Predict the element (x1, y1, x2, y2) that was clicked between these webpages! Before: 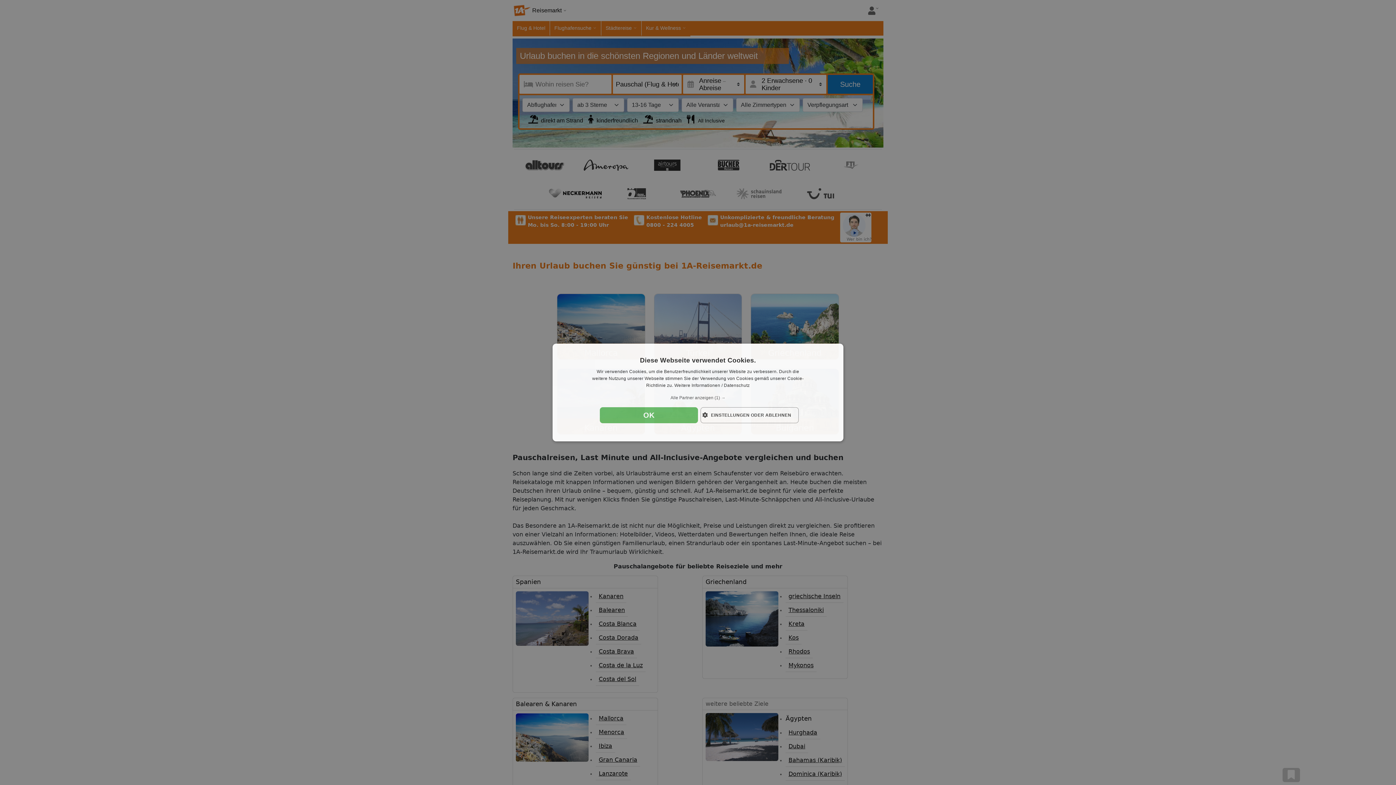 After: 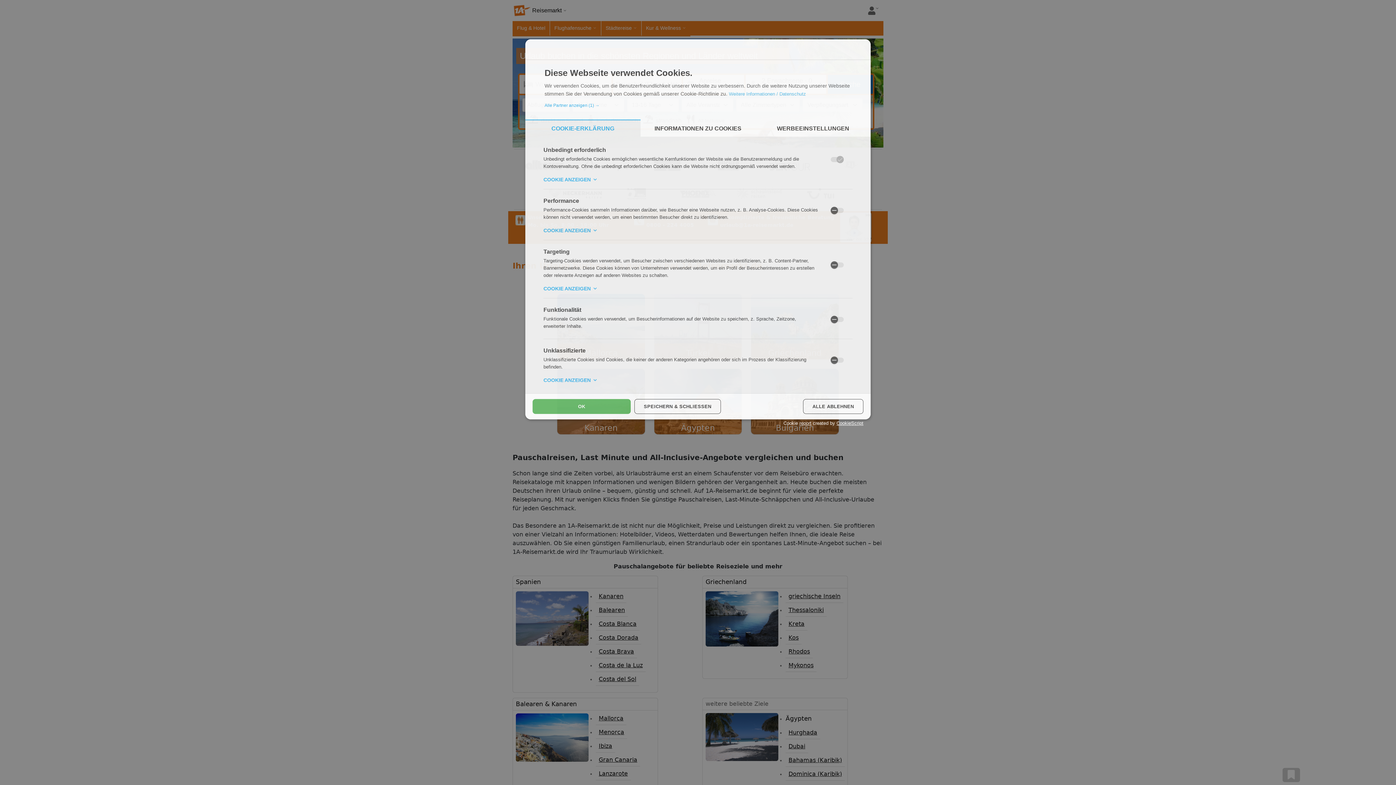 Action: bbox: (700, 407, 798, 423) label:  EINSTELLUNGEN ODER ABLEHNEN